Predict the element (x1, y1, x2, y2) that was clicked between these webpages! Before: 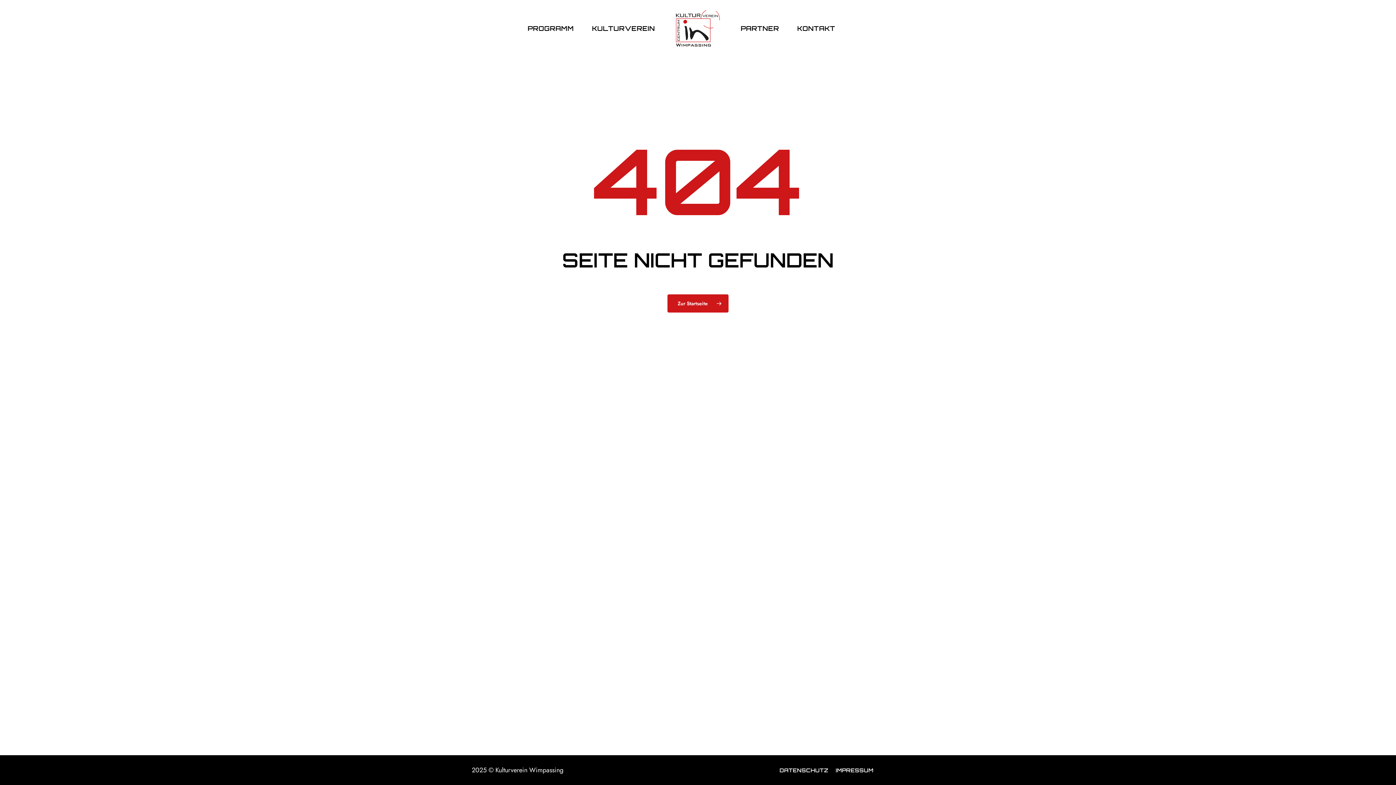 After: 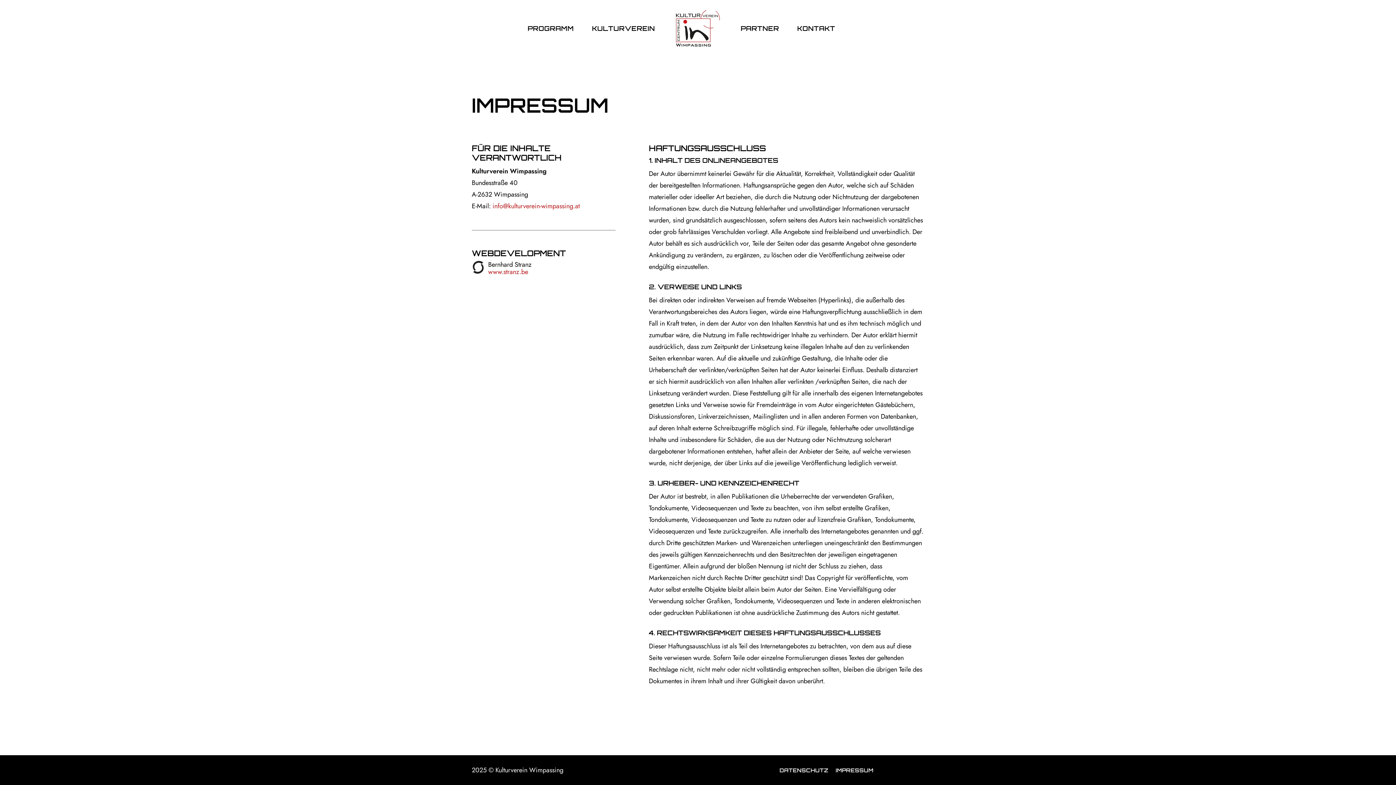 Action: bbox: (835, 767, 873, 773) label: IMPRESSUM